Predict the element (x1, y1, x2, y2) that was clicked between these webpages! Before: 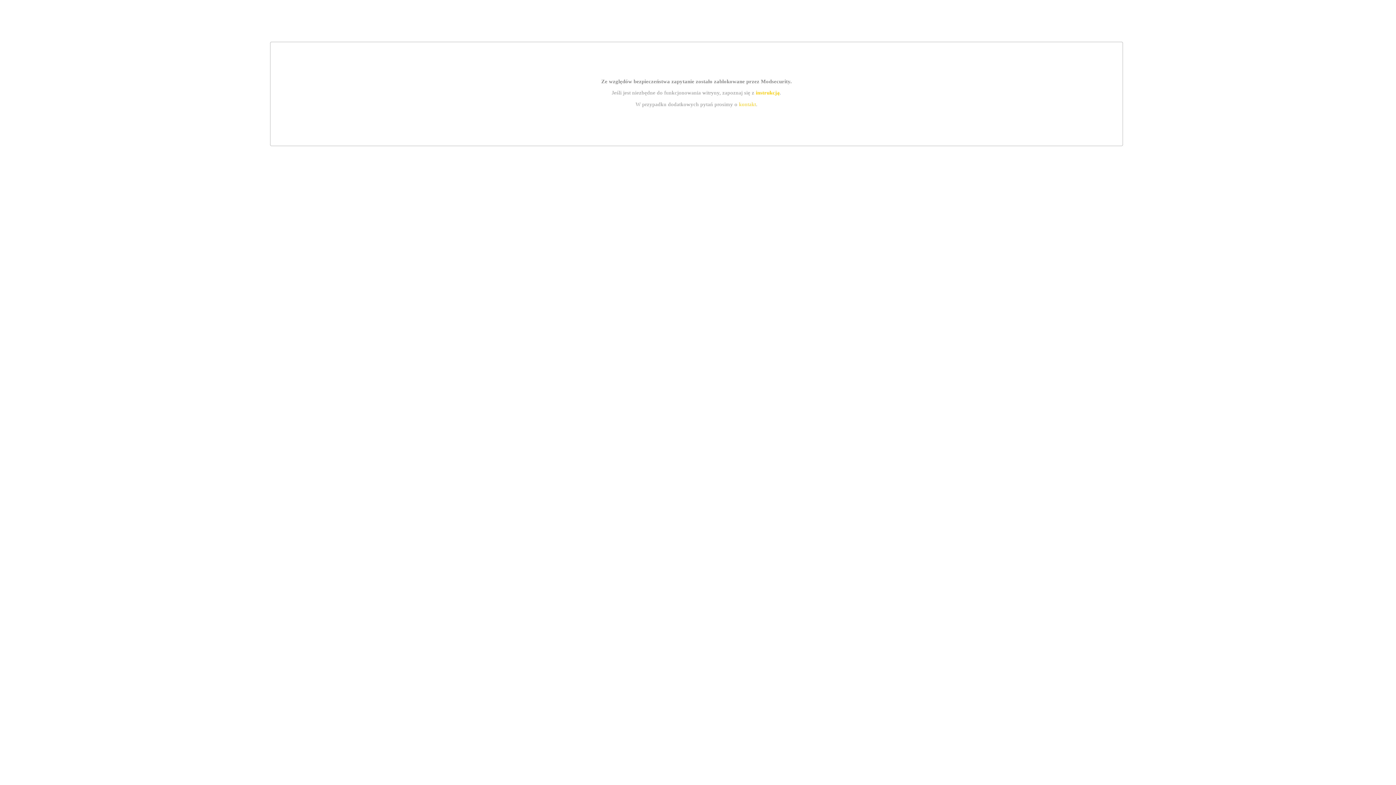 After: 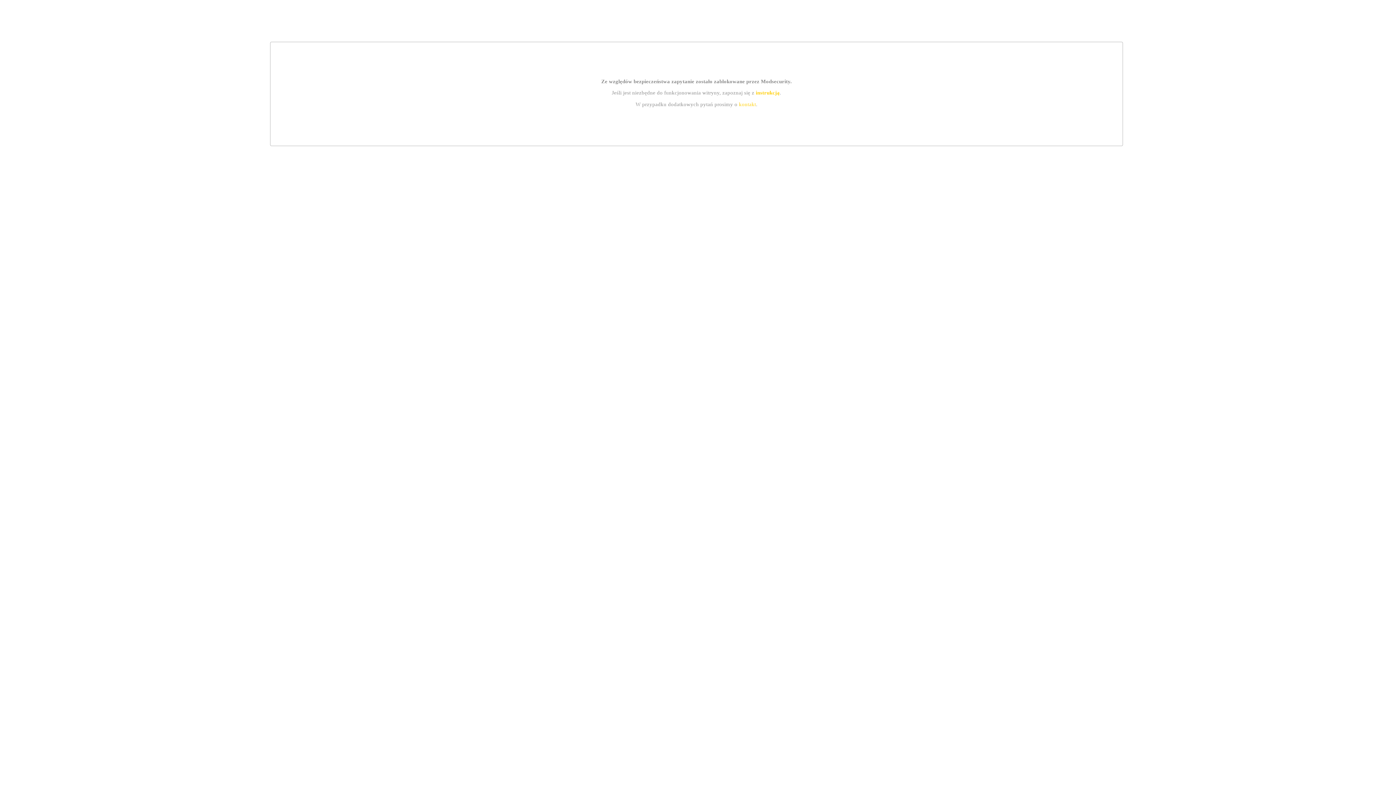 Action: label: instrukcją bbox: (755, 89, 779, 95)